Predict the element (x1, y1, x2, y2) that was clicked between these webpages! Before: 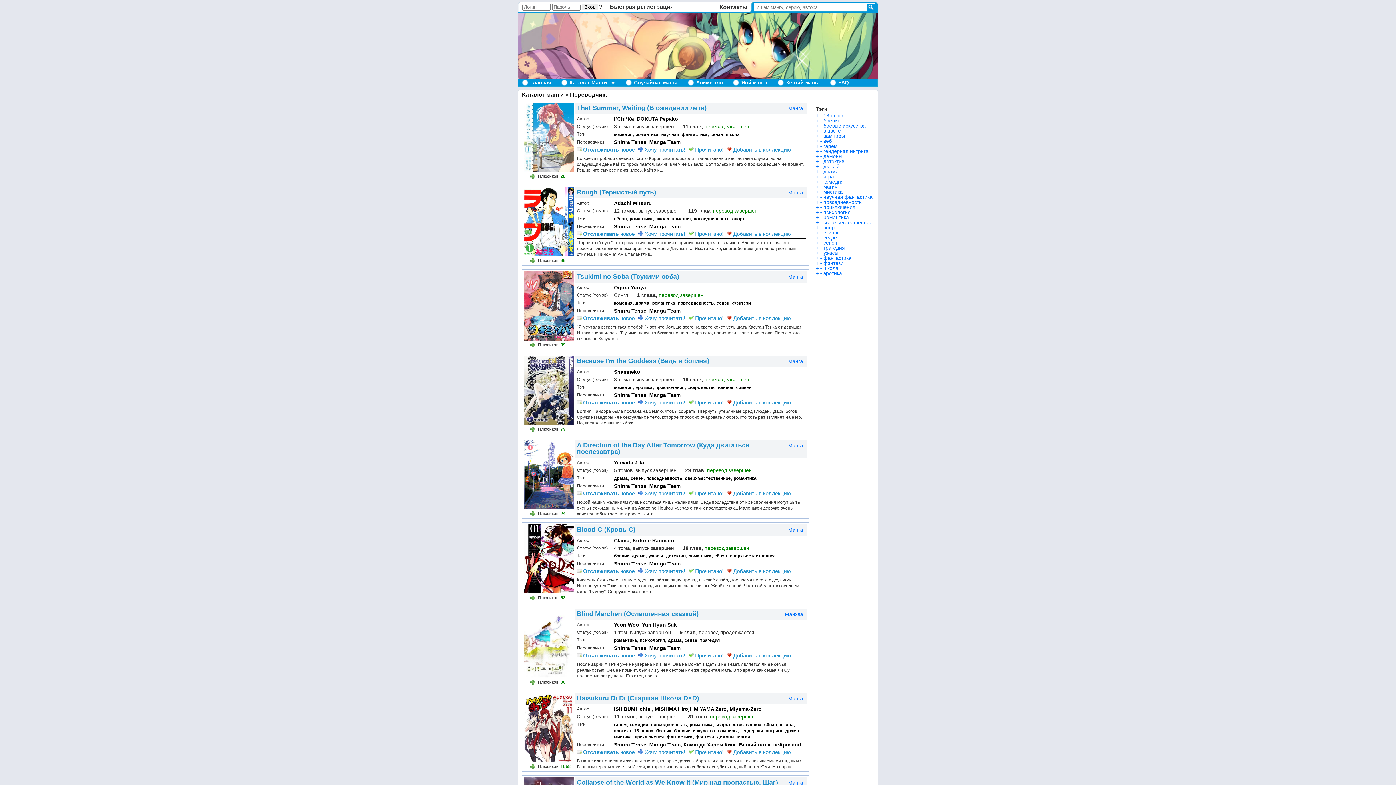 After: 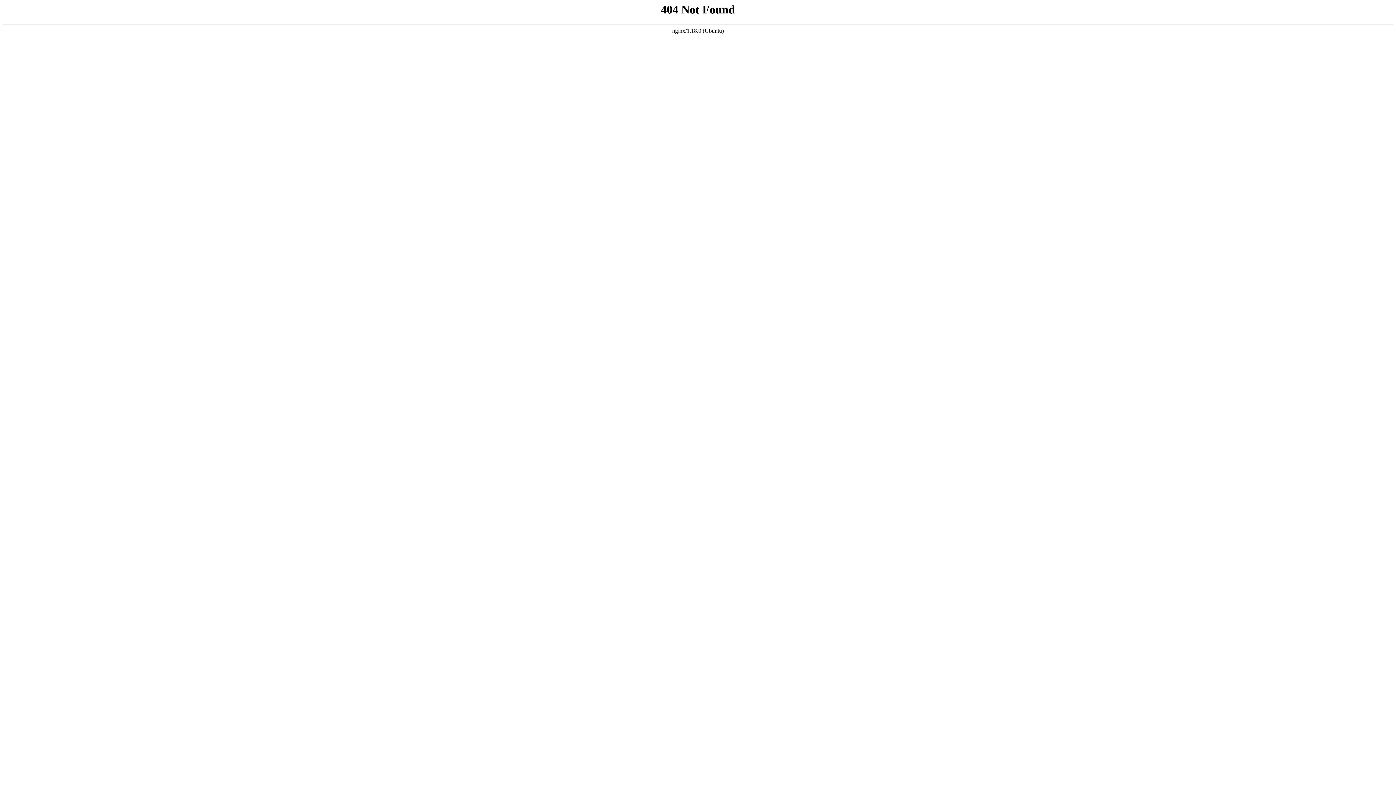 Action: label: + bbox: (816, 194, 818, 200)